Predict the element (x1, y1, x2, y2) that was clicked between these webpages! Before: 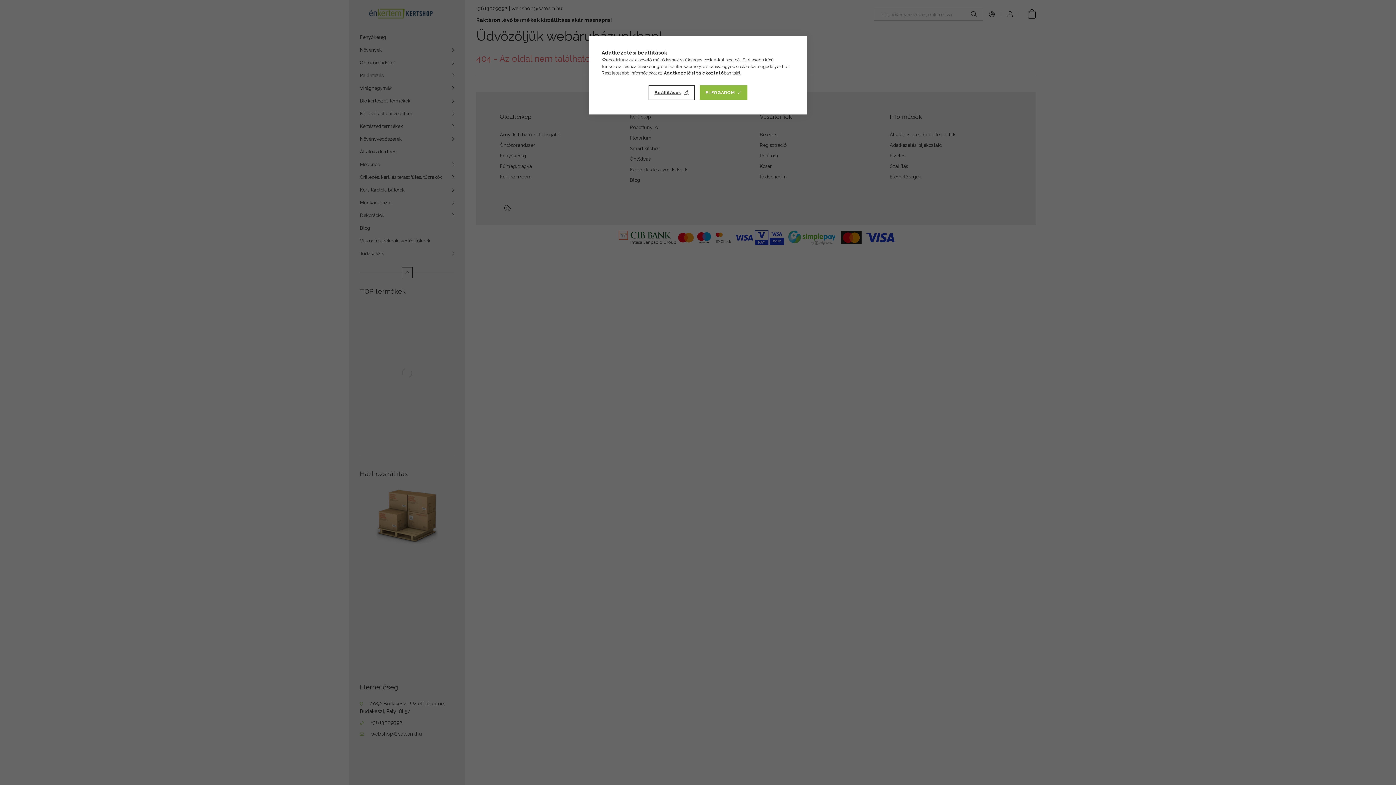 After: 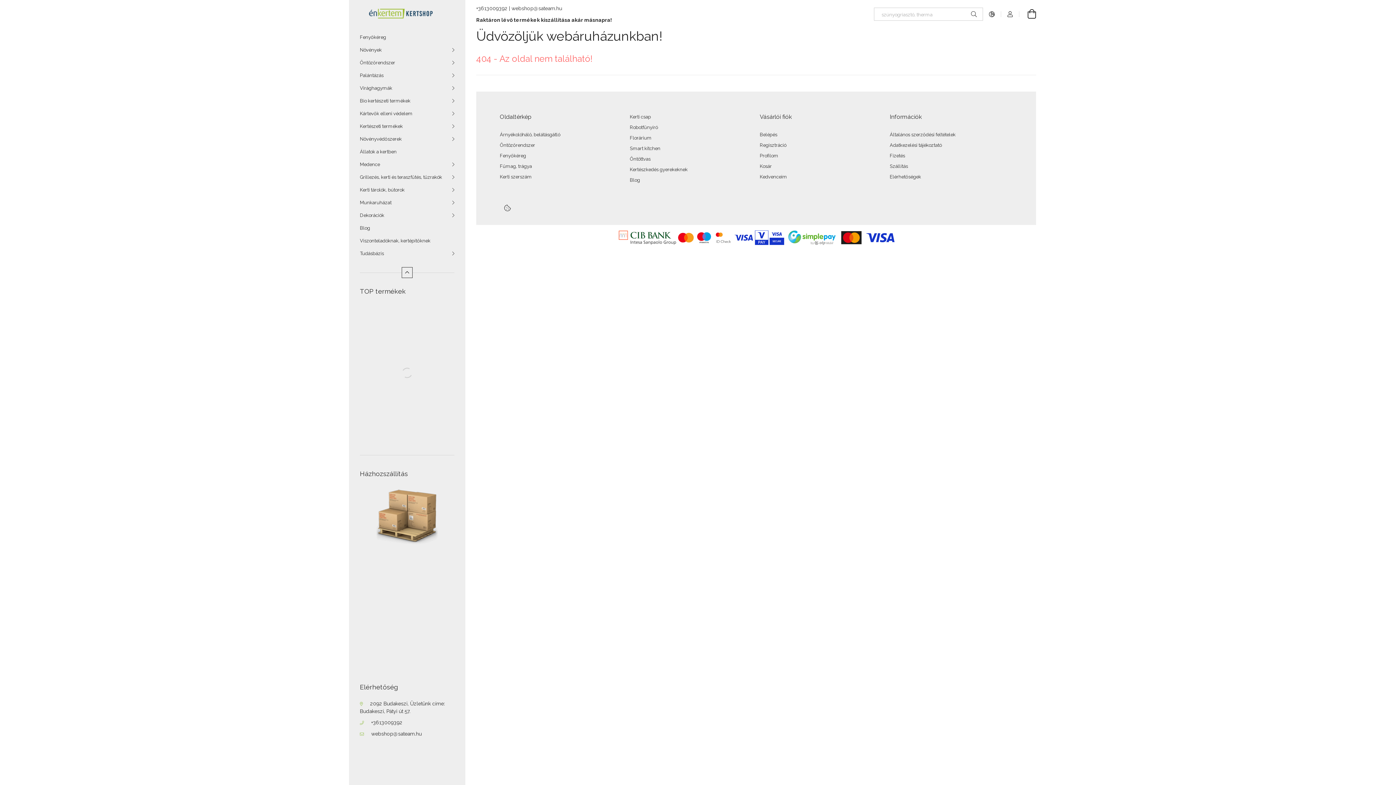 Action: label: ELFOGADOM bbox: (699, 85, 747, 100)